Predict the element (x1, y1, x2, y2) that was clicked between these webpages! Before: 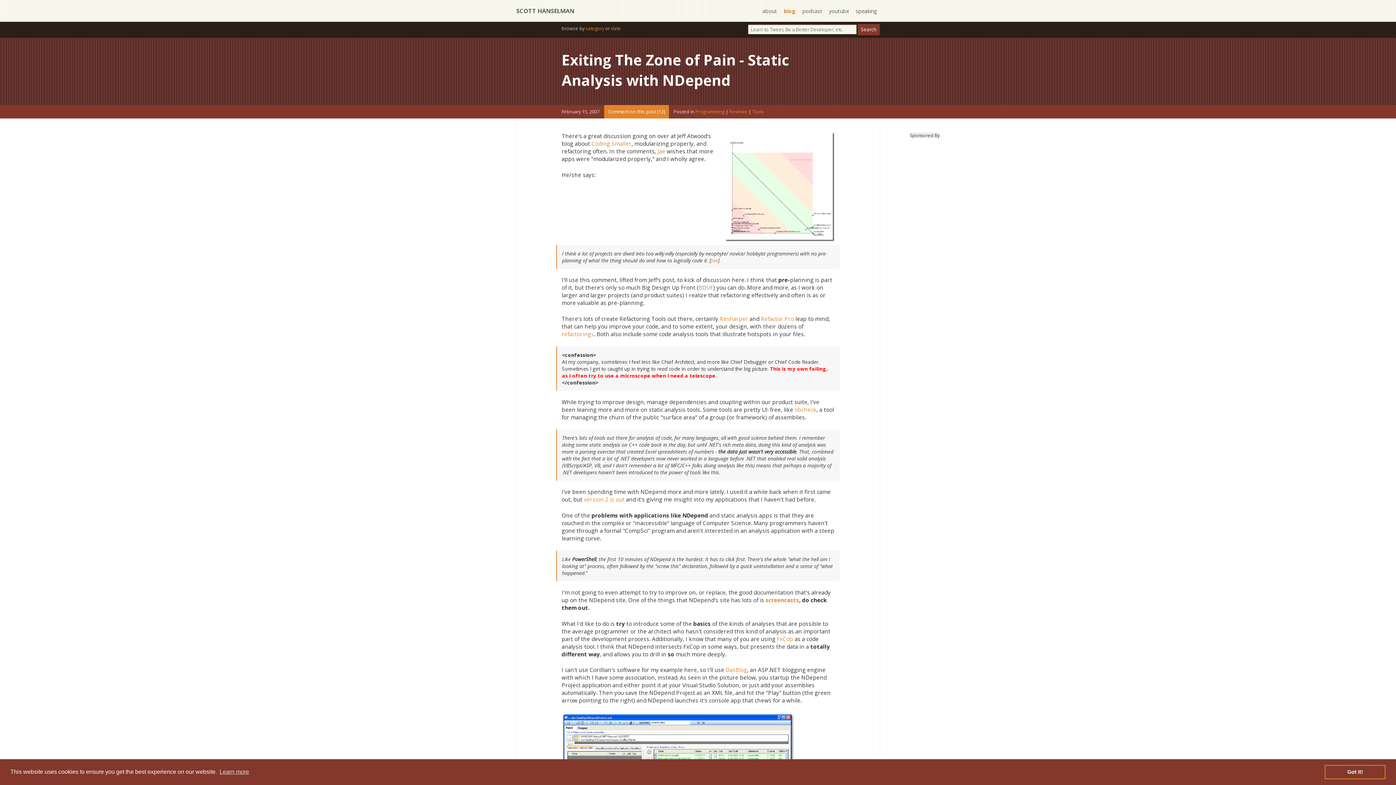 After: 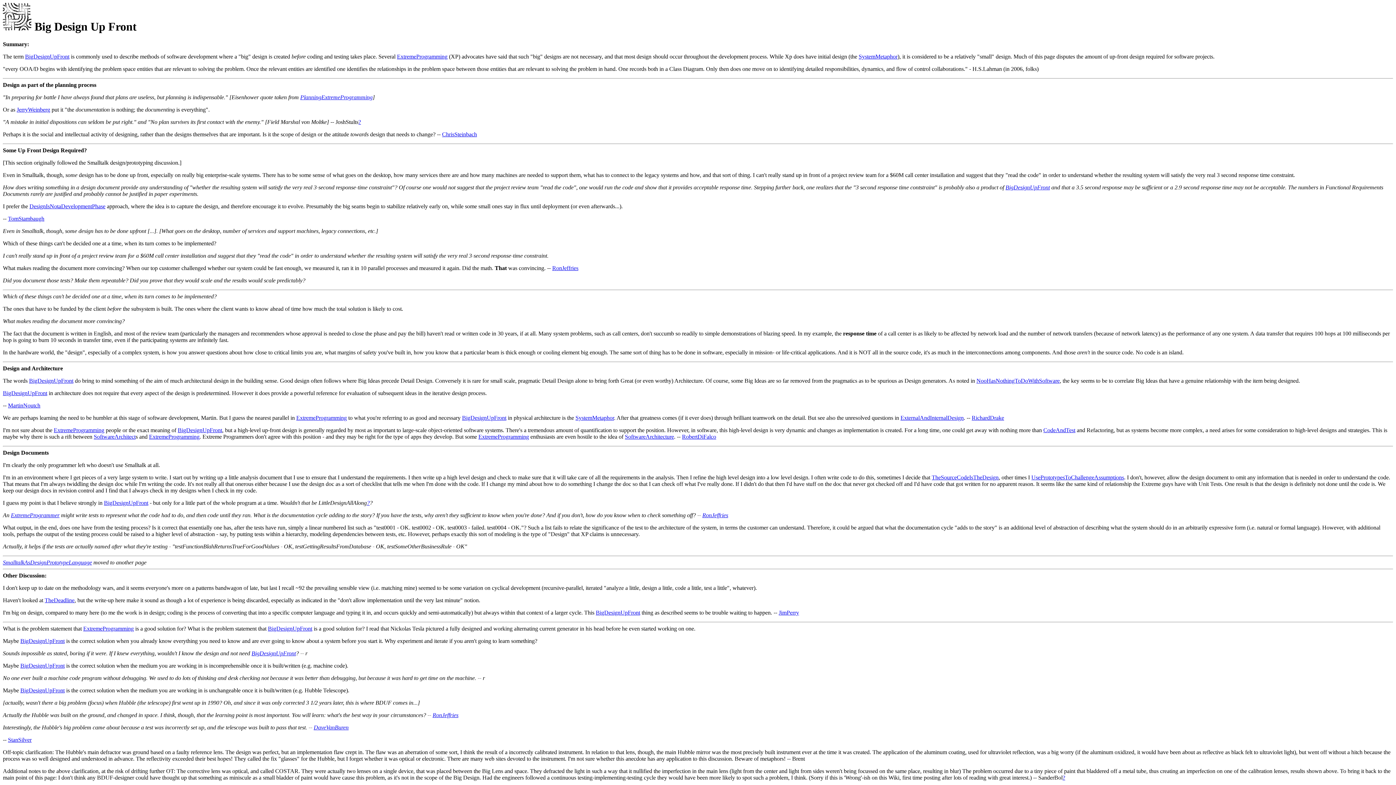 Action: bbox: (698, 284, 713, 291) label: BDUF